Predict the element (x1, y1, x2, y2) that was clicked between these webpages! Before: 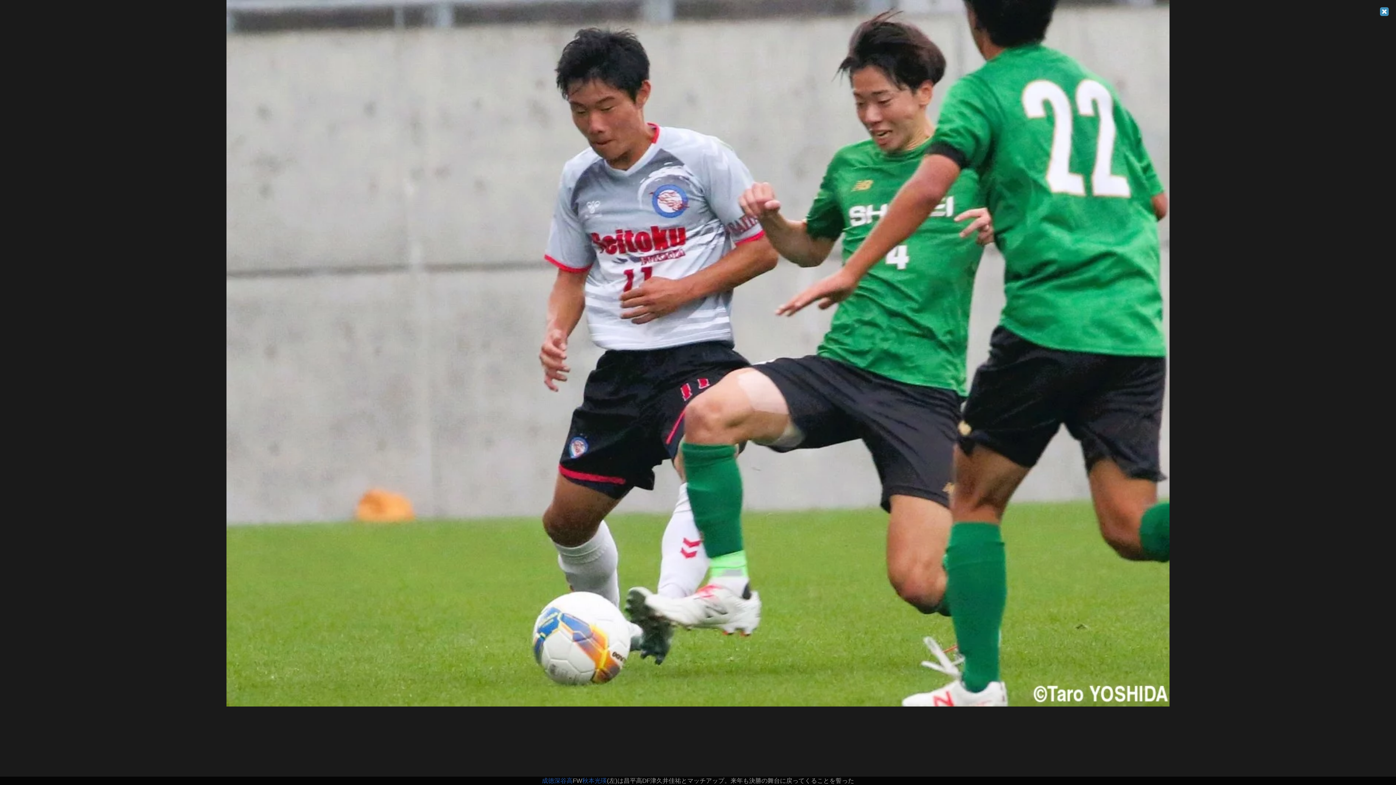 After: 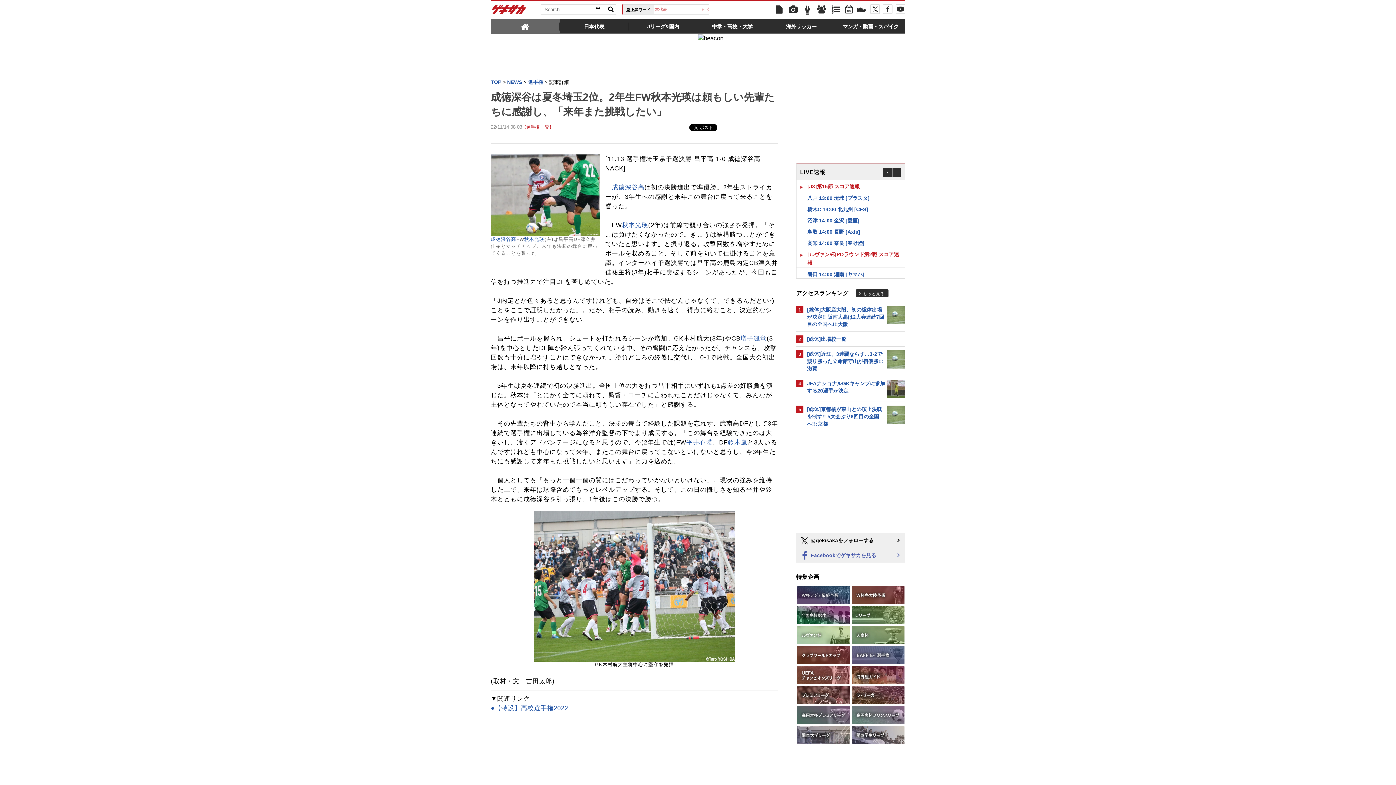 Action: bbox: (1380, 7, 1389, 16)